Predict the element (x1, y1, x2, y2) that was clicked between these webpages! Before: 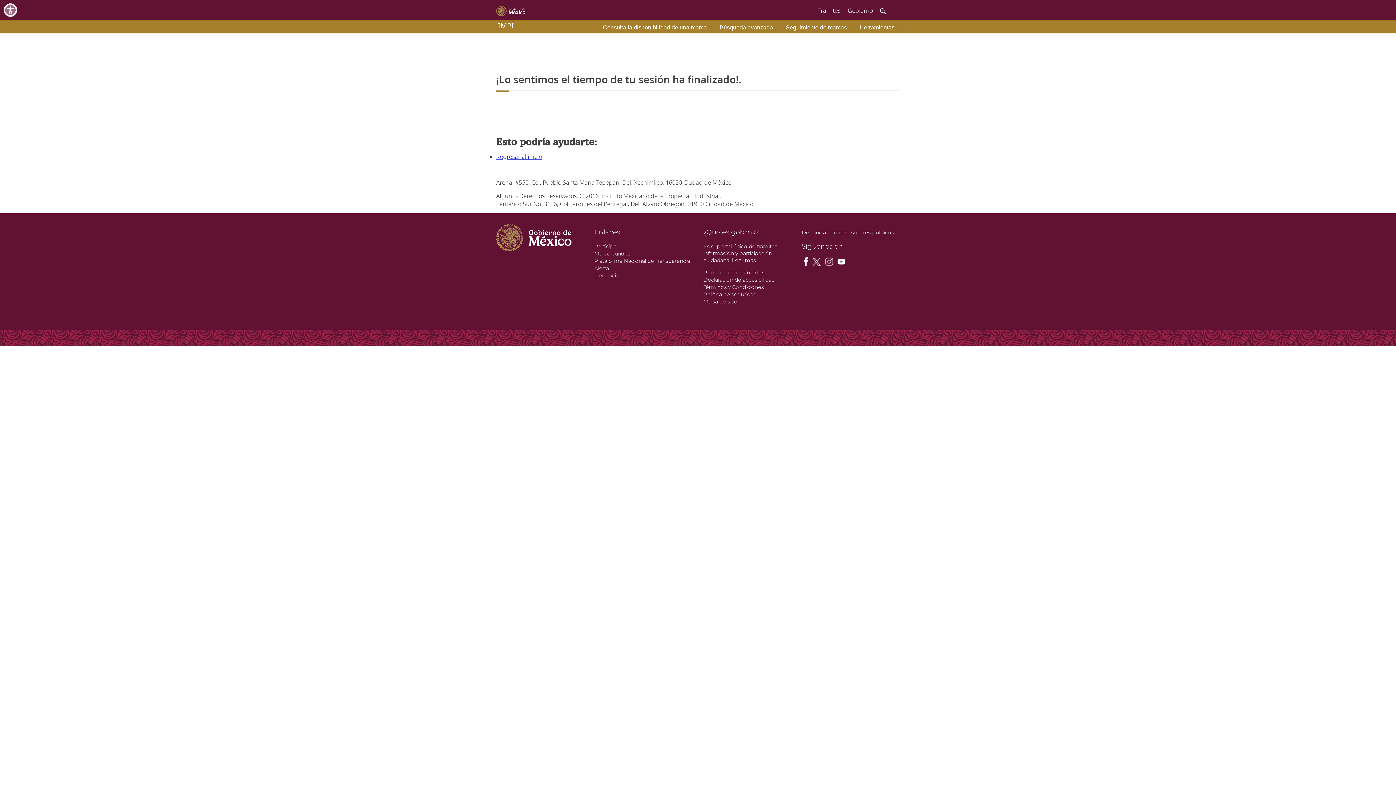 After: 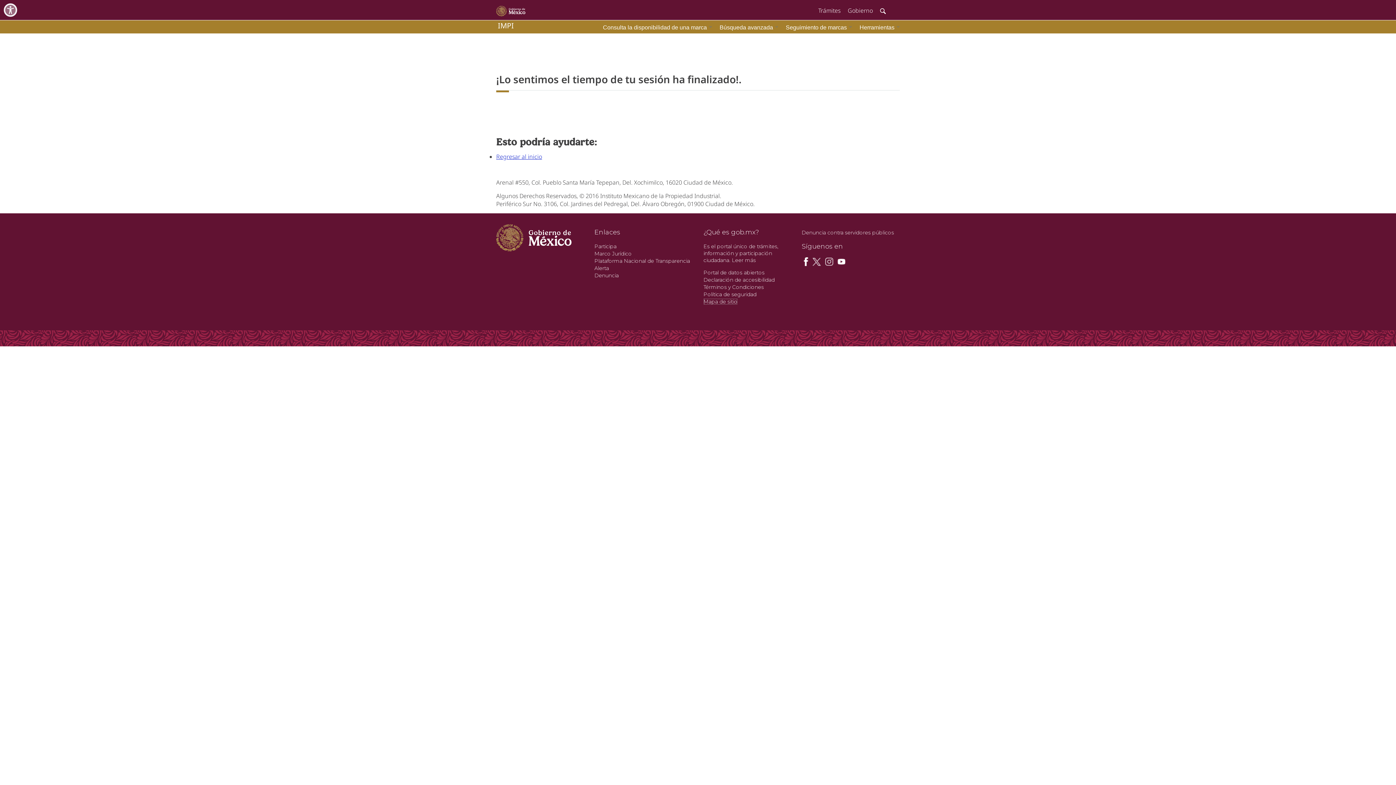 Action: bbox: (703, 298, 737, 304) label: Mapa de sitio